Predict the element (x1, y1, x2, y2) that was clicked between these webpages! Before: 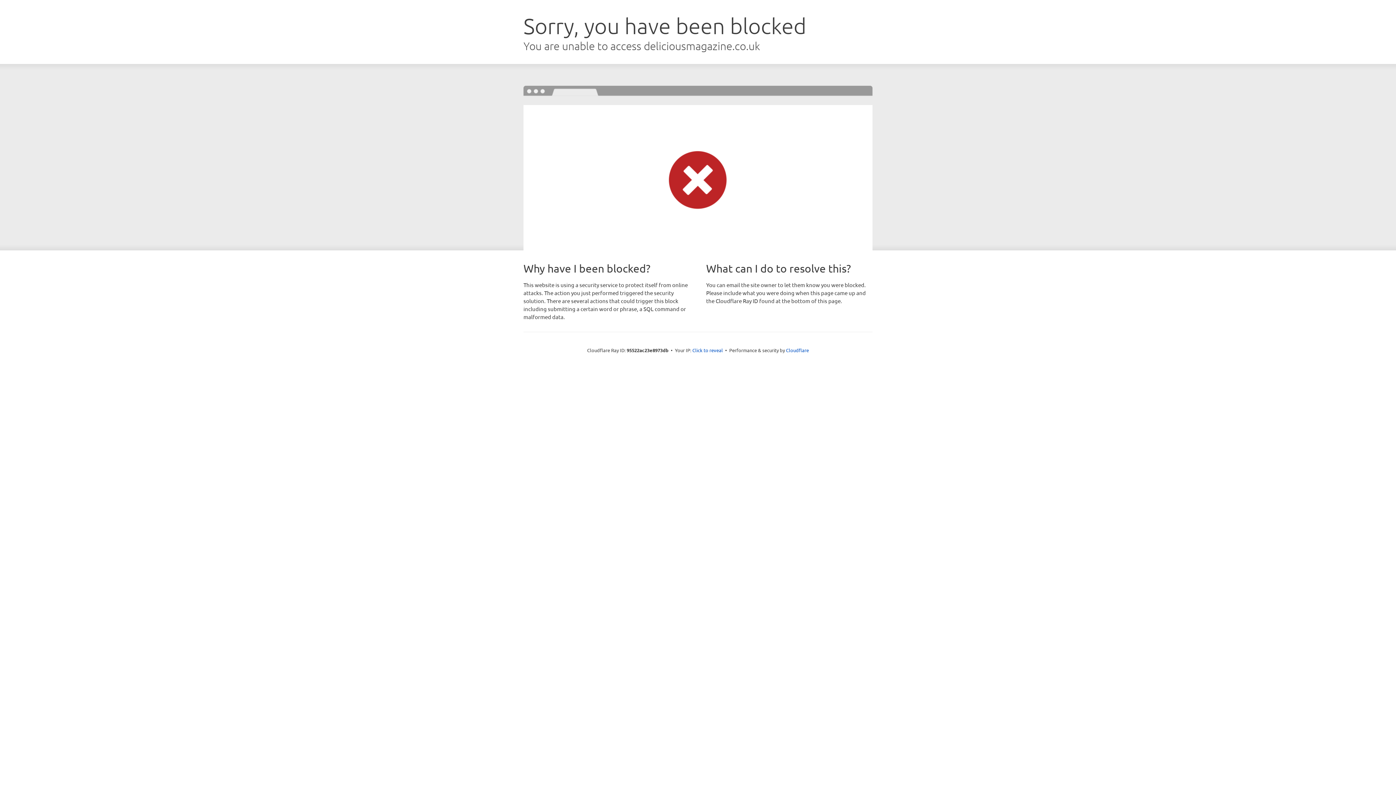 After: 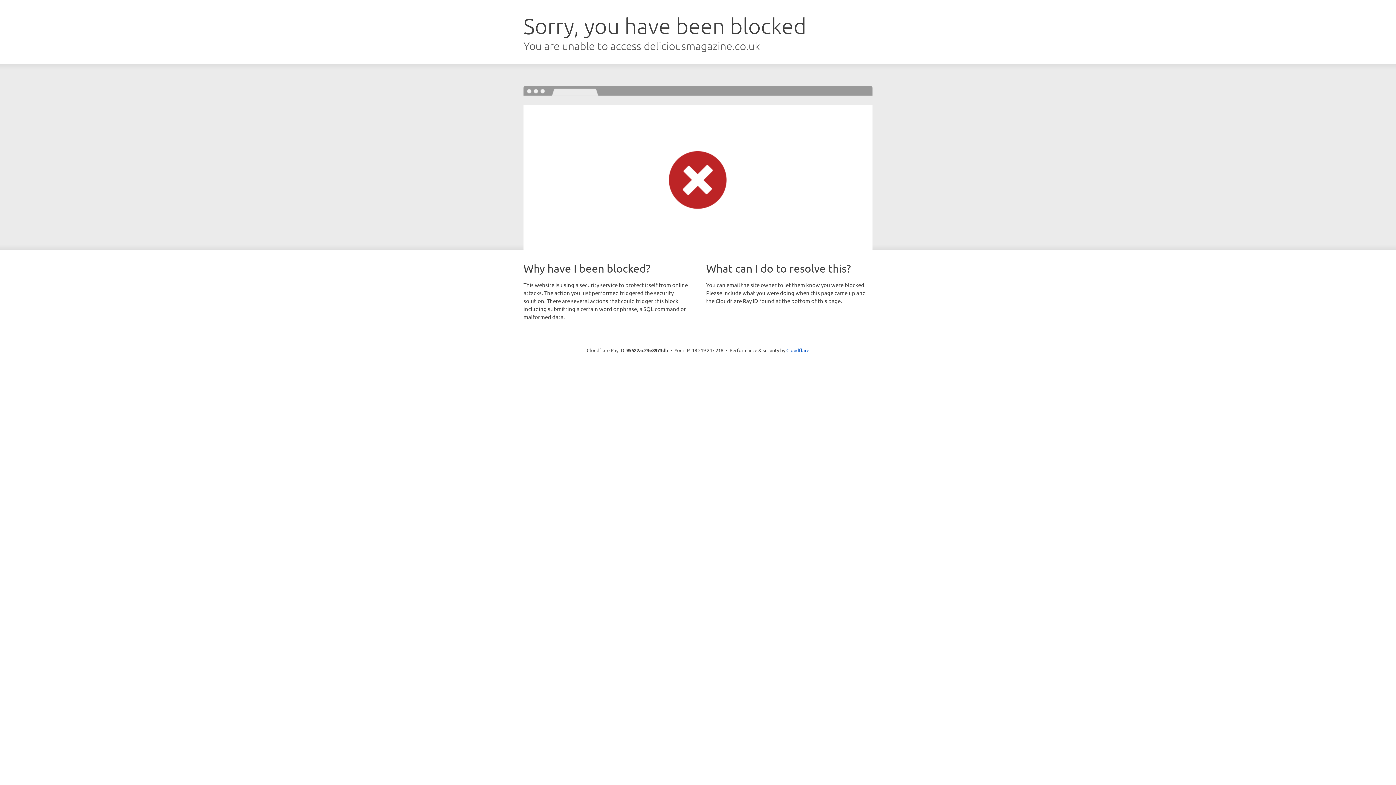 Action: label: Click to reveal bbox: (692, 346, 723, 353)